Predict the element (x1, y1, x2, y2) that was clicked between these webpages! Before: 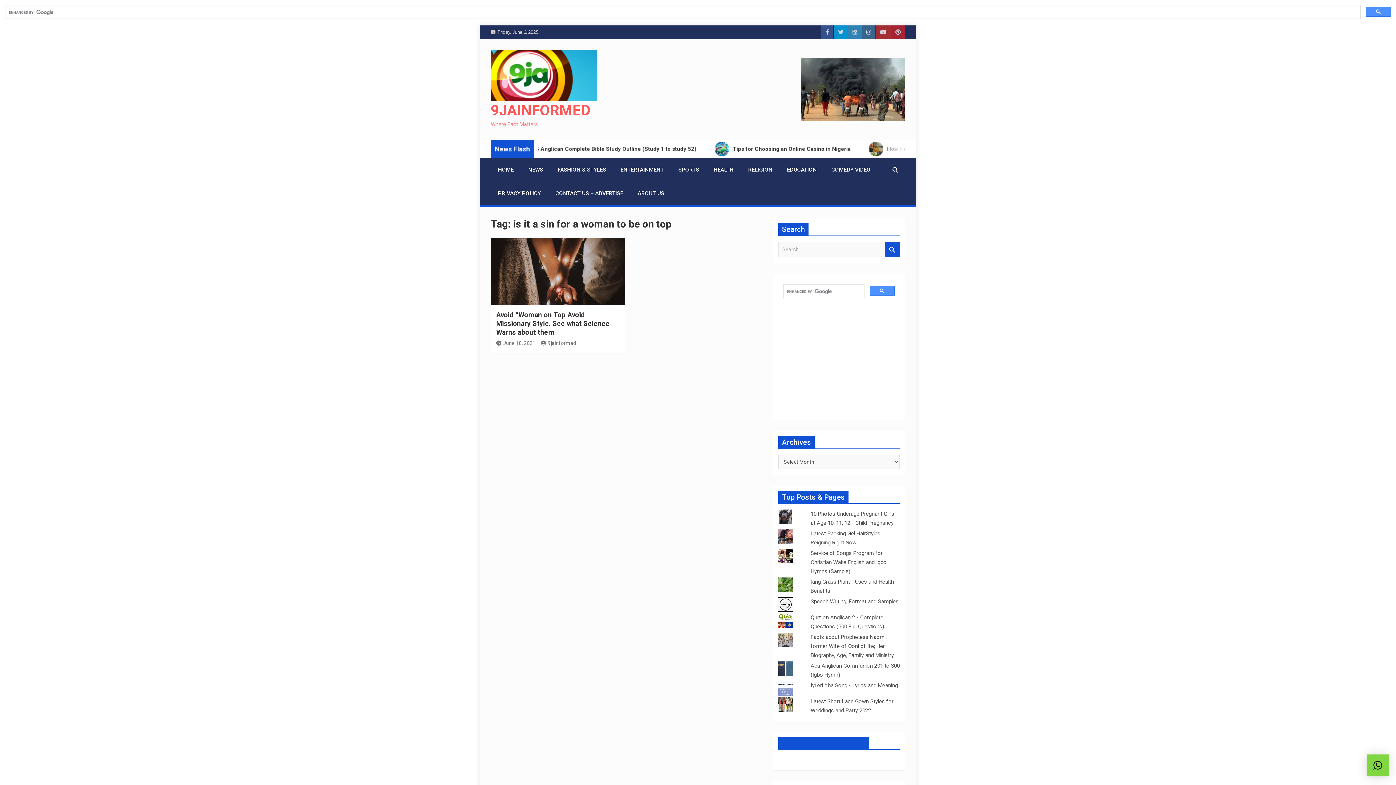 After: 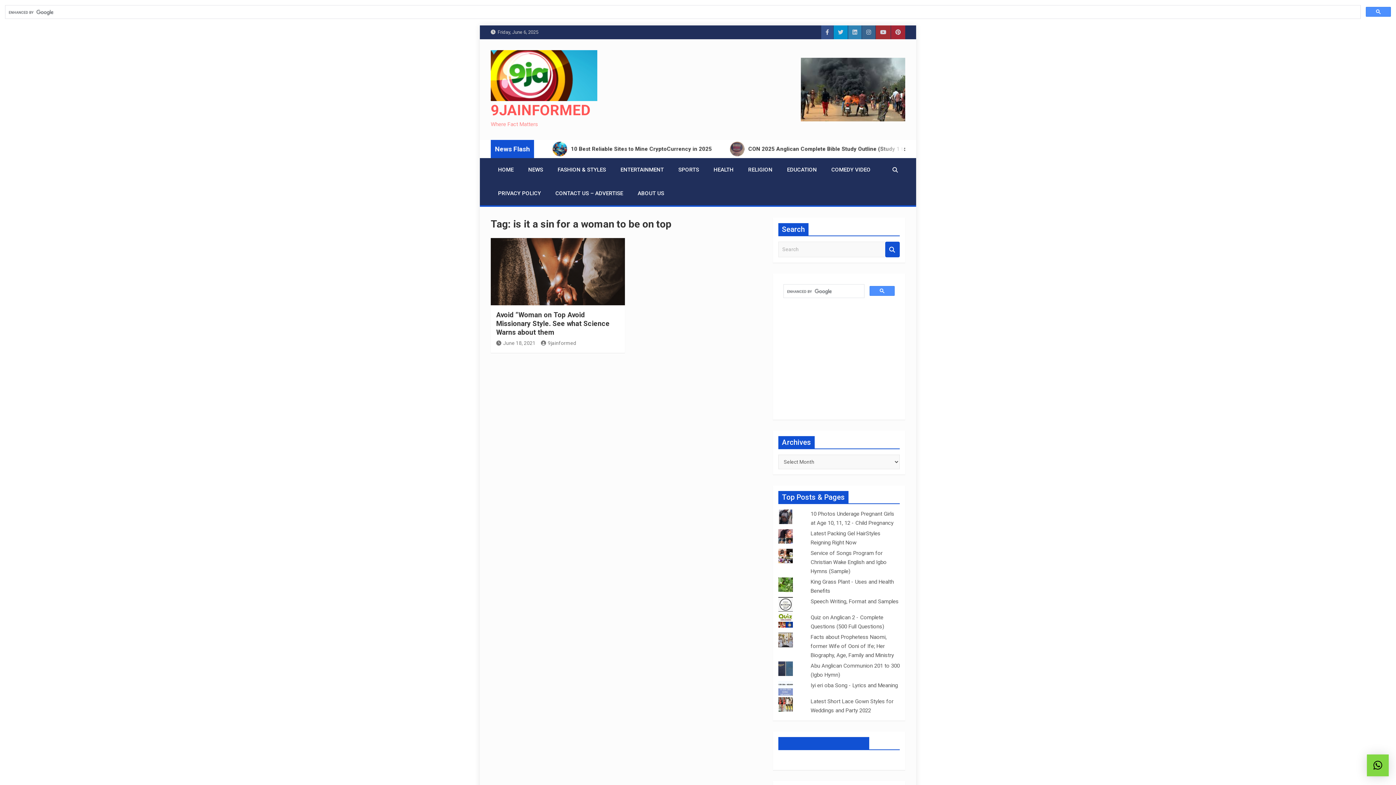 Action: bbox: (1367, 754, 1389, 776) label: ×